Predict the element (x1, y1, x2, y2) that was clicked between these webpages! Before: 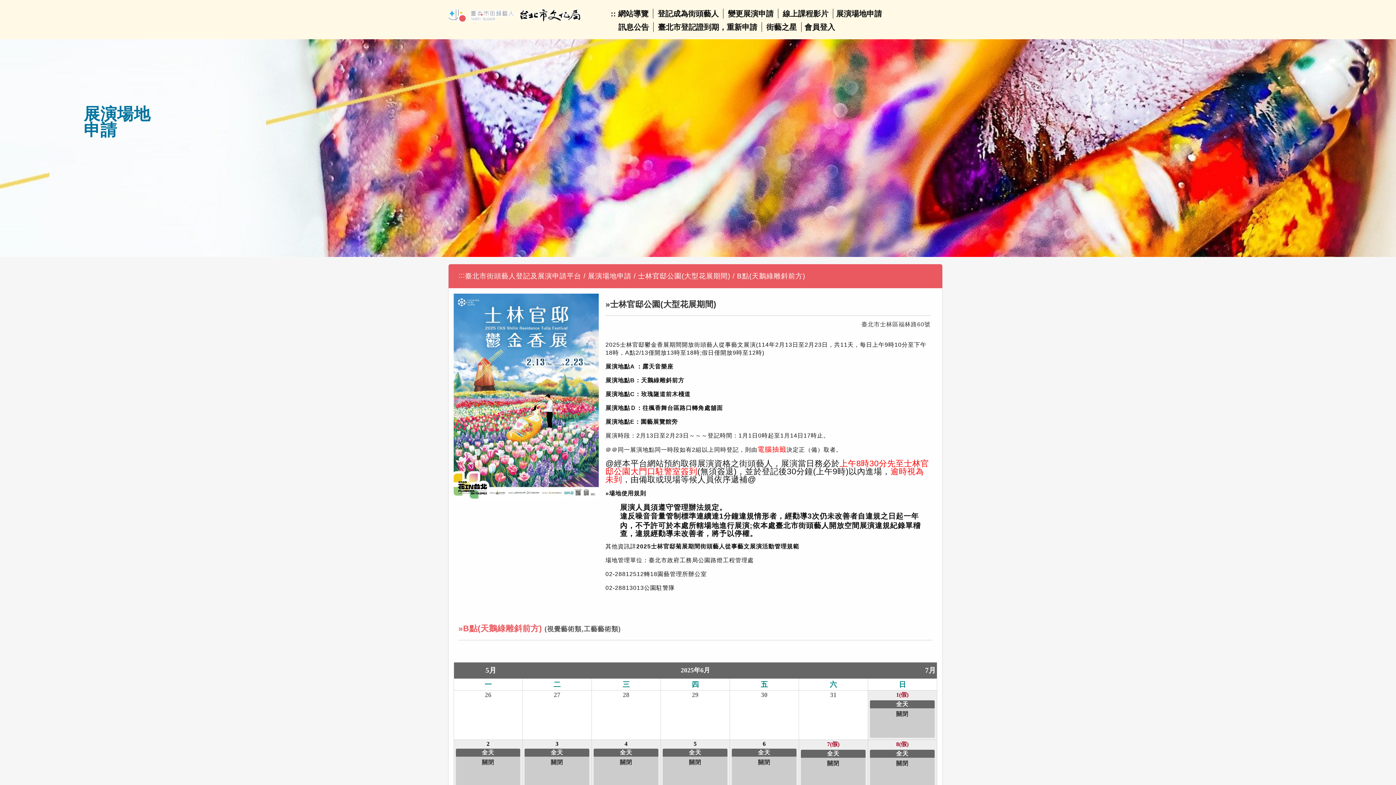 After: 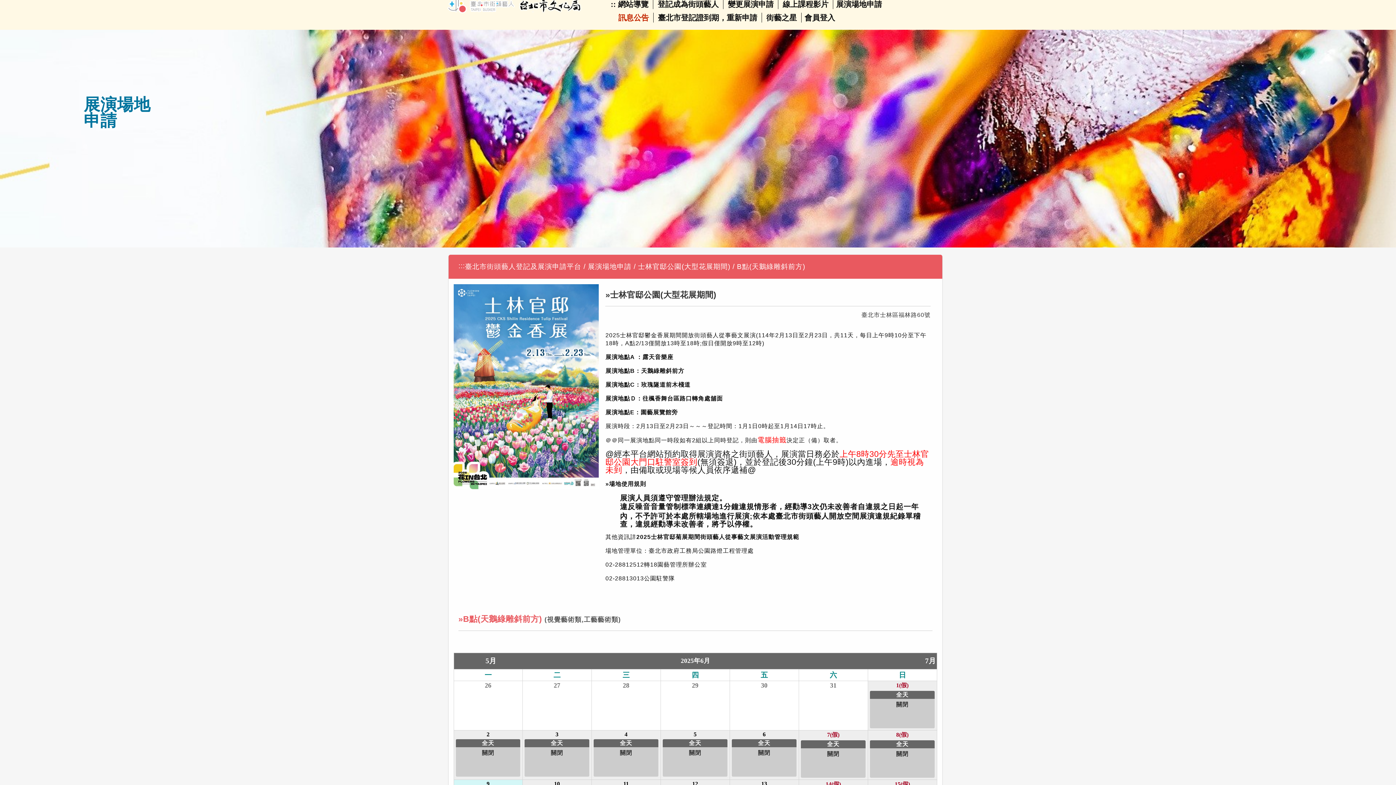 Action: bbox: (610, 9, 616, 17) label: ::